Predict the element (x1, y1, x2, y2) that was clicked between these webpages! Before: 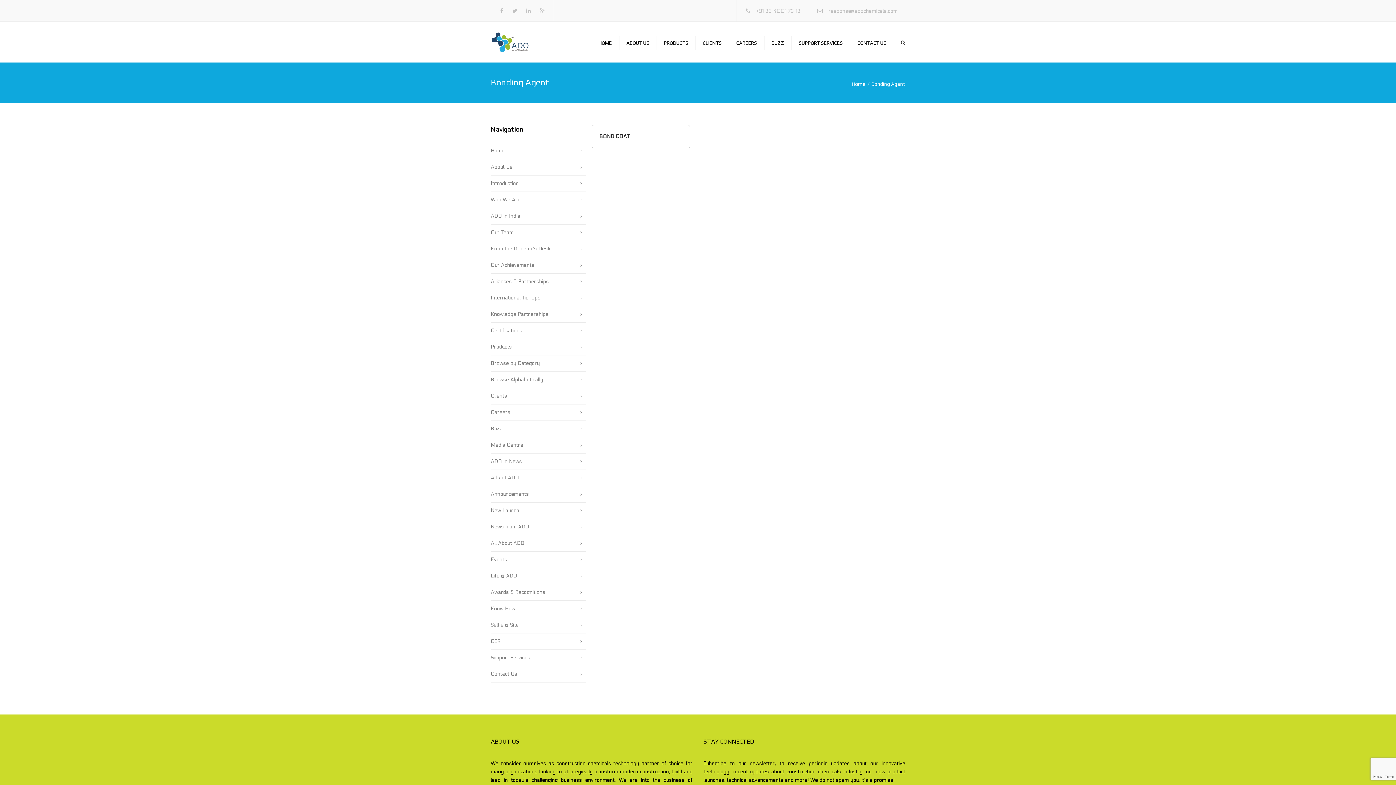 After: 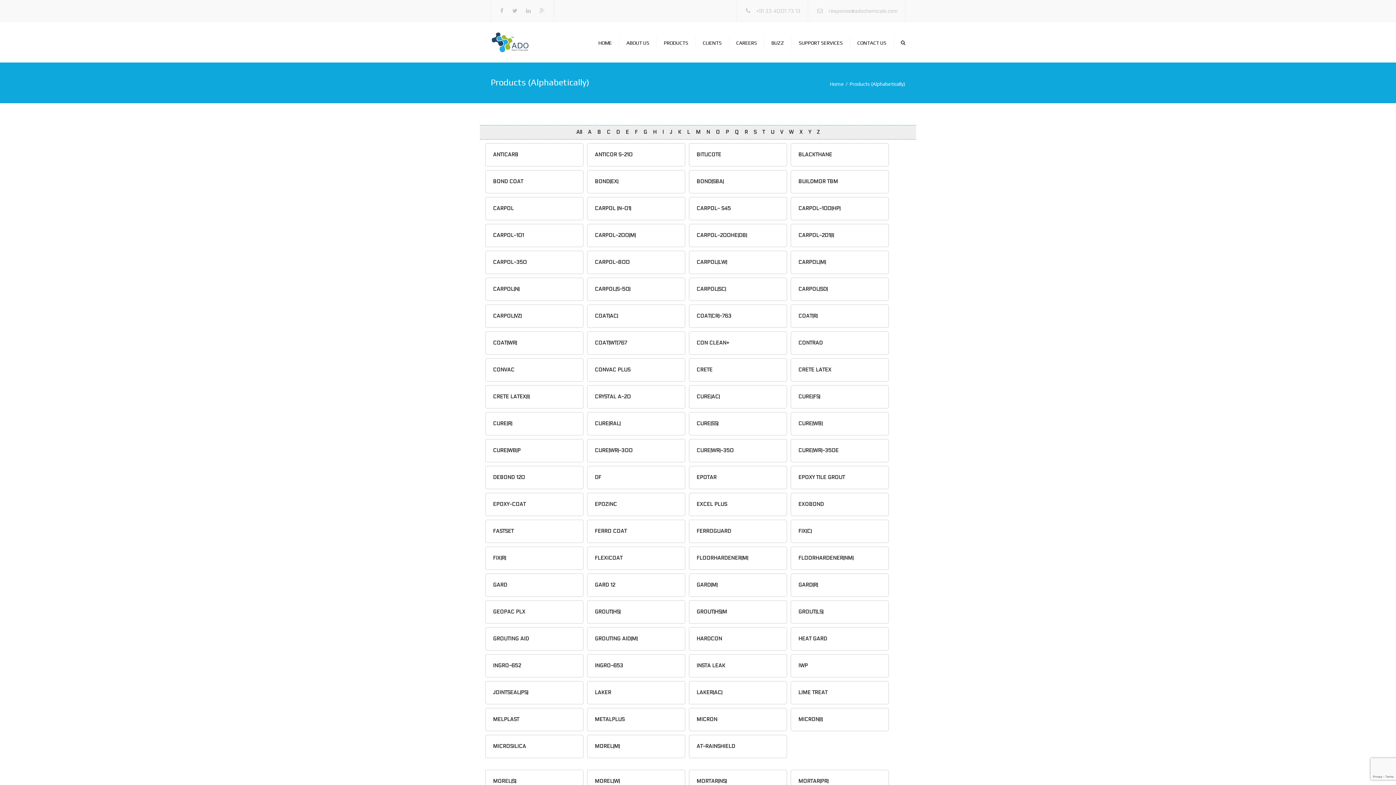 Action: label: Browse Alphabetically bbox: (490, 371, 586, 388)